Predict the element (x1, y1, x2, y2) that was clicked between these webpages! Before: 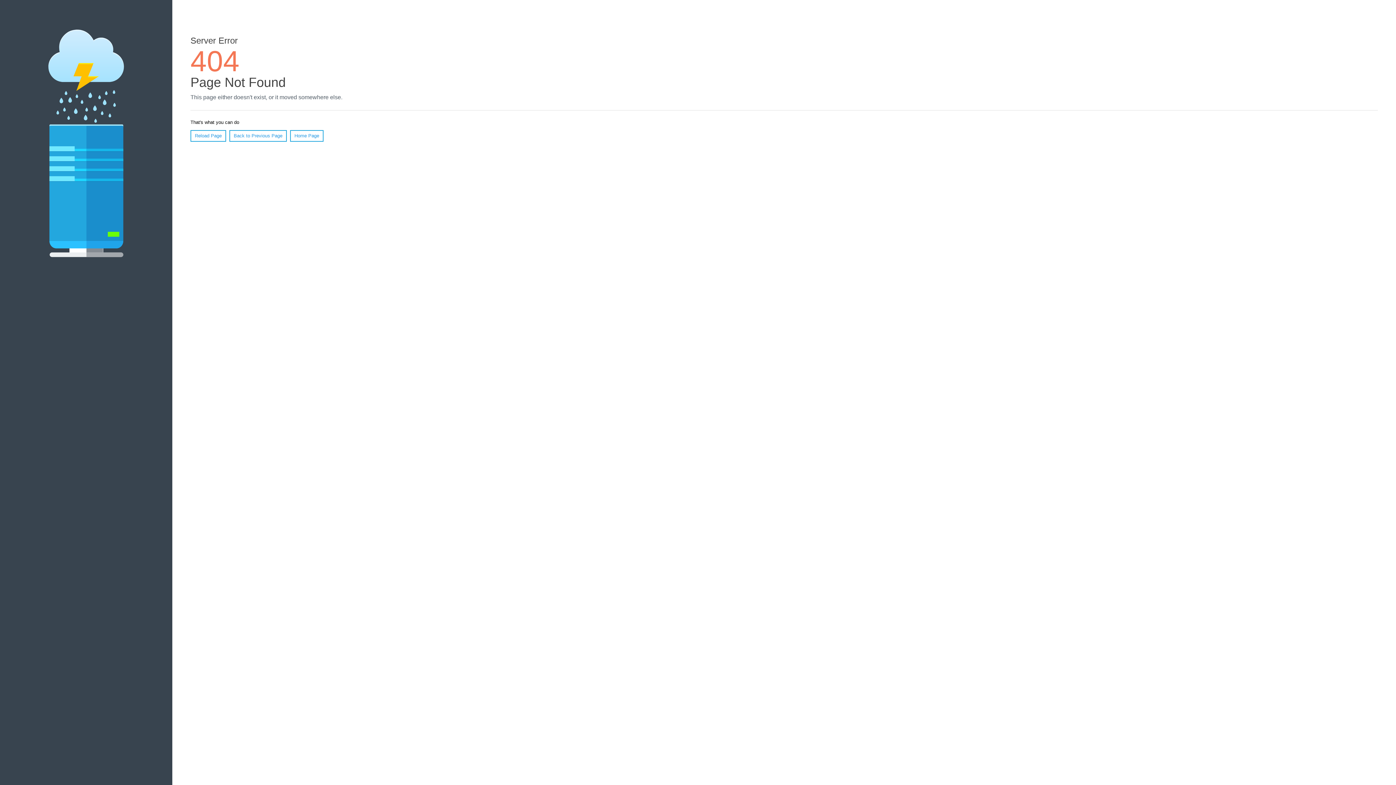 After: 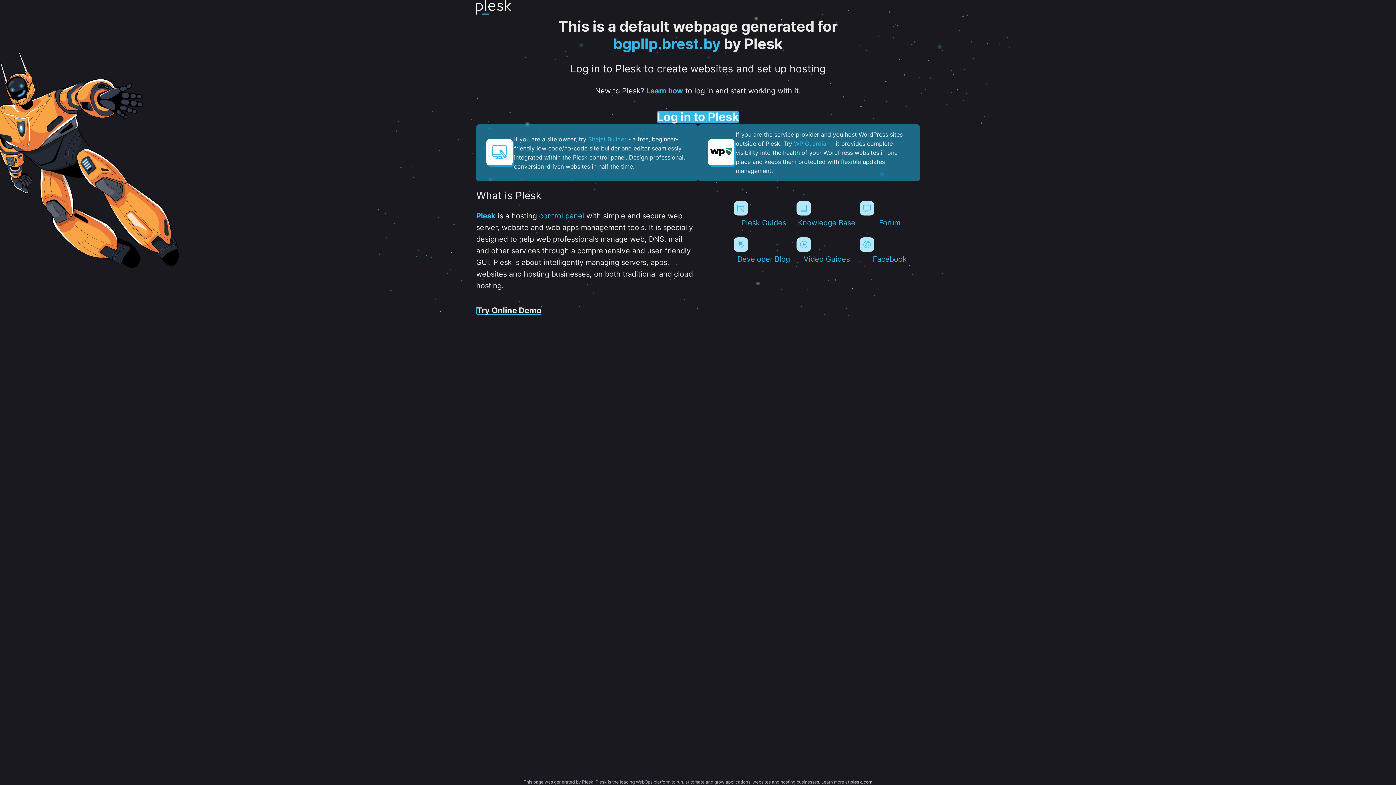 Action: bbox: (290, 130, 323, 141) label: Home Page